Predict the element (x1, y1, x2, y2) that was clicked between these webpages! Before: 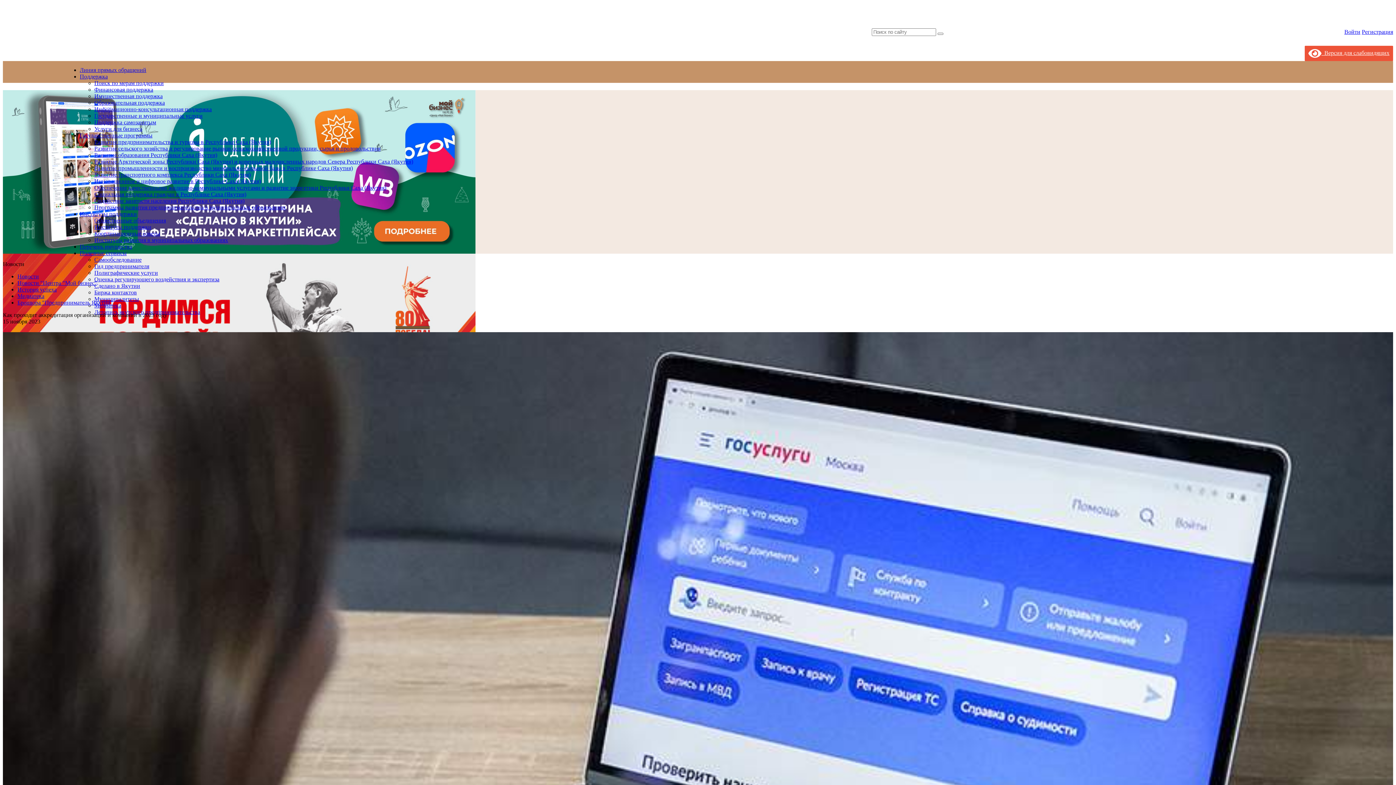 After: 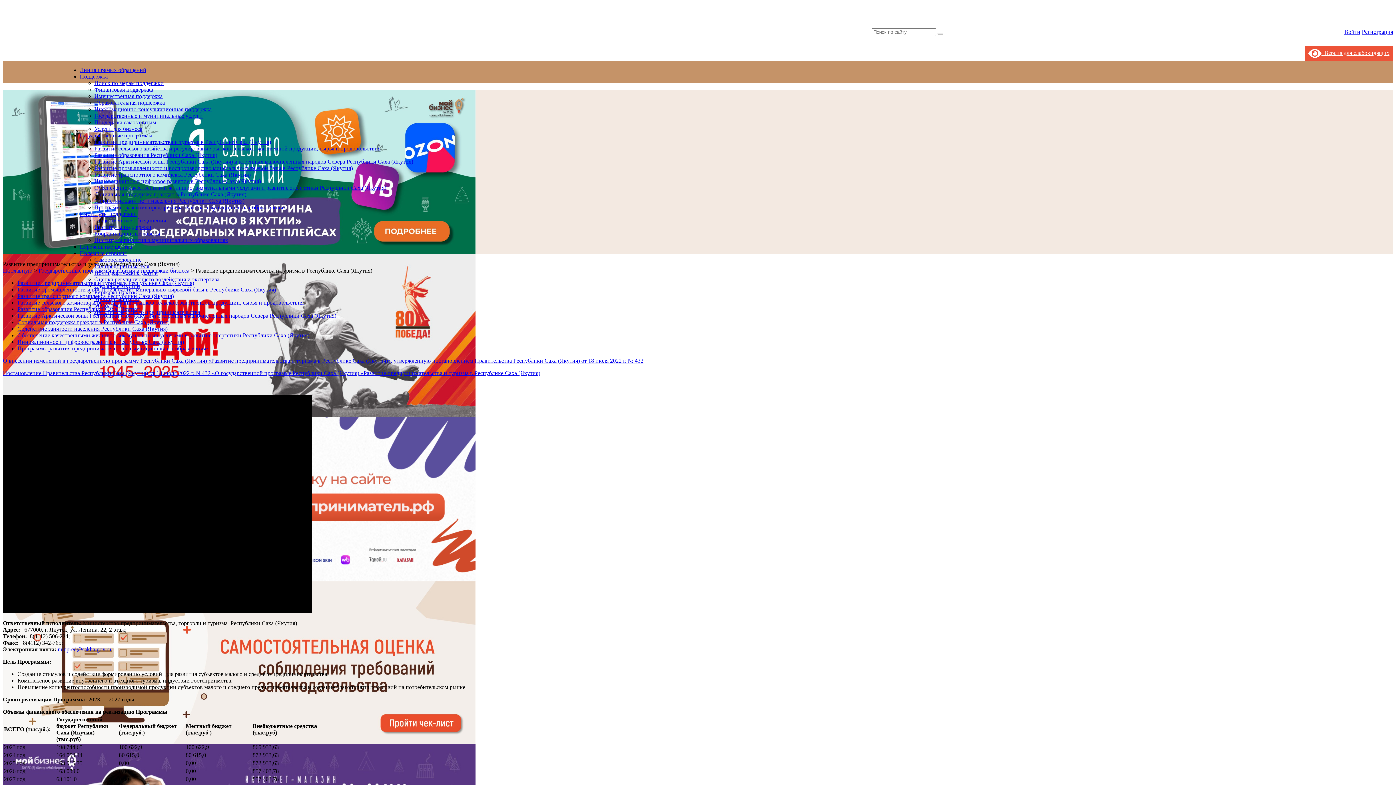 Action: label: Развитие предпринимательства и туризма в Республике Саха (Якутия) bbox: (94, 138, 271, 145)